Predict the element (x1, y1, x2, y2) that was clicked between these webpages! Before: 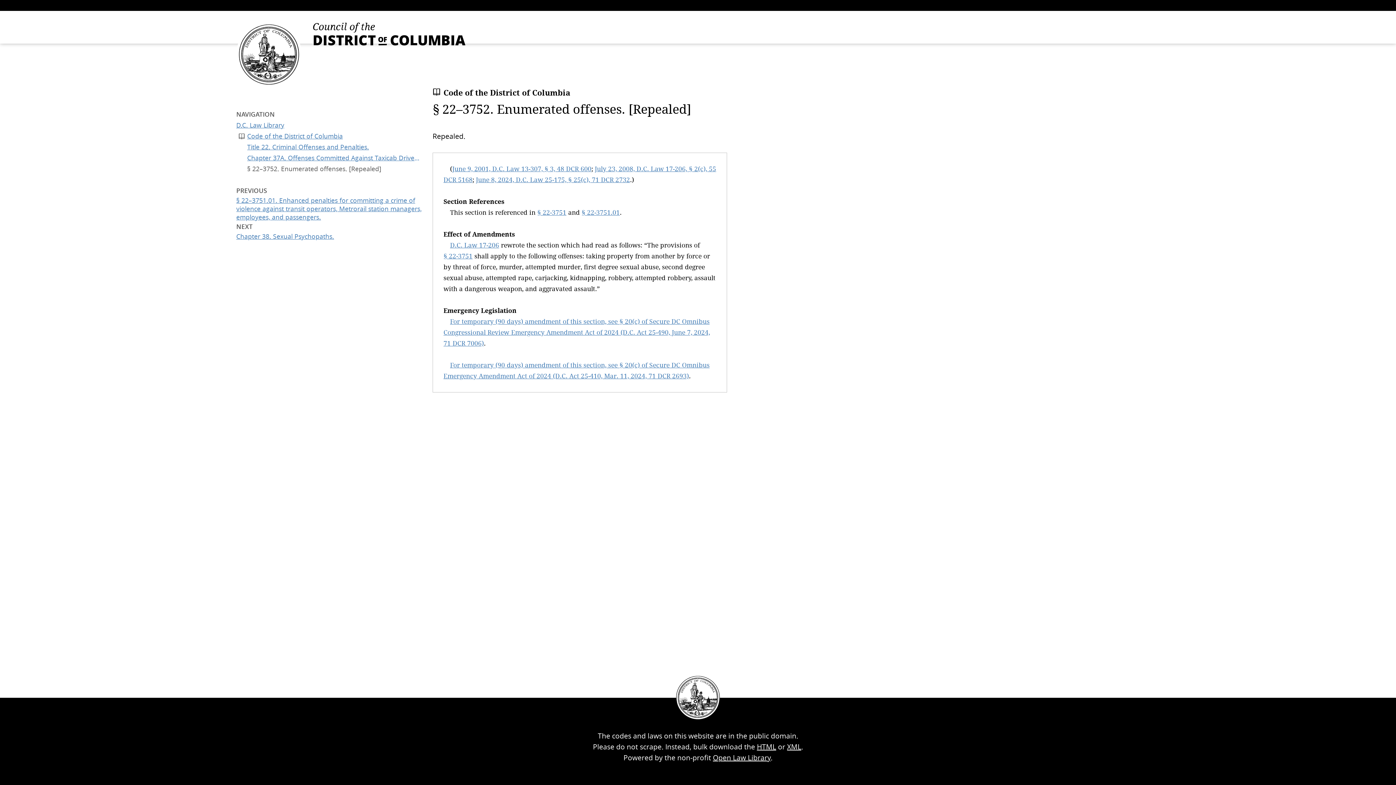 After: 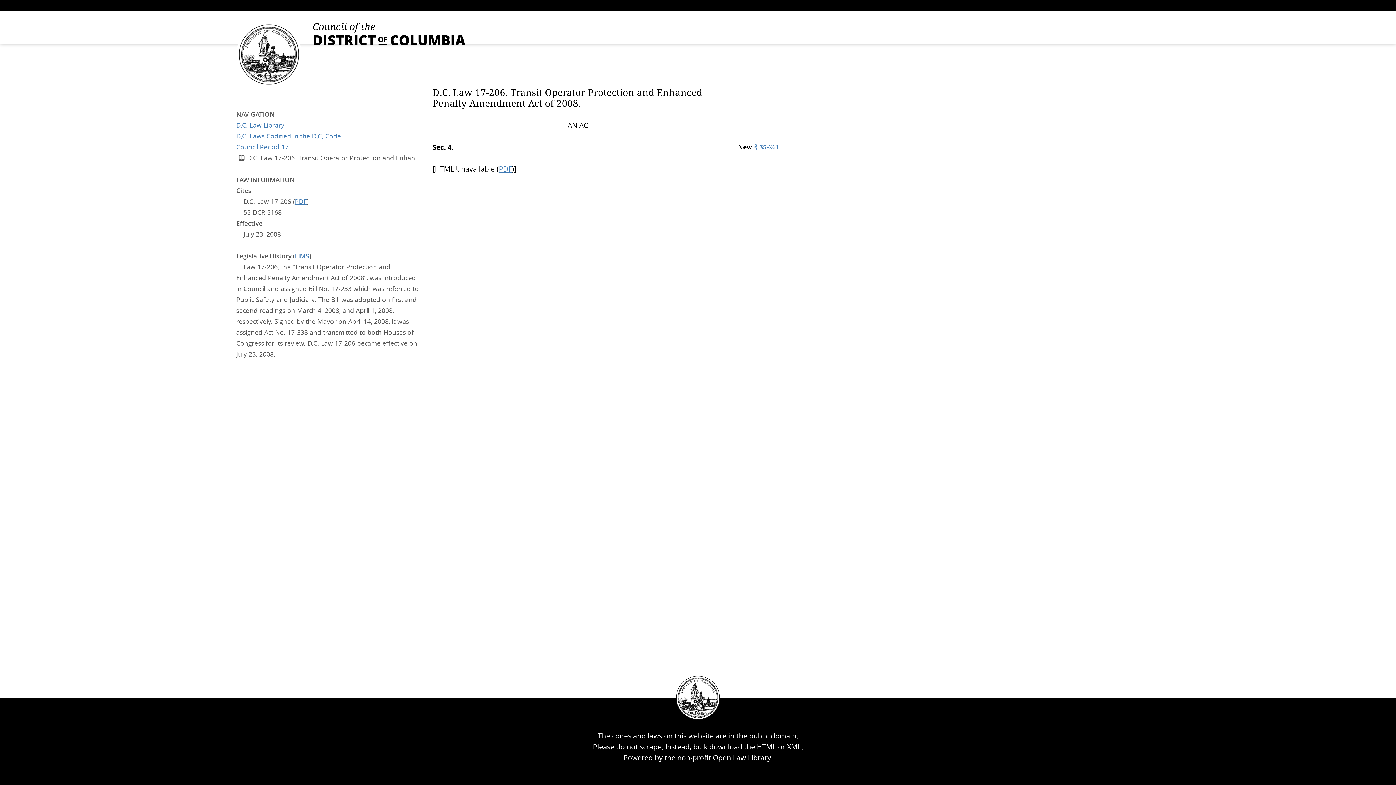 Action: label: D.C. Law 17-206 bbox: (450, 241, 499, 249)